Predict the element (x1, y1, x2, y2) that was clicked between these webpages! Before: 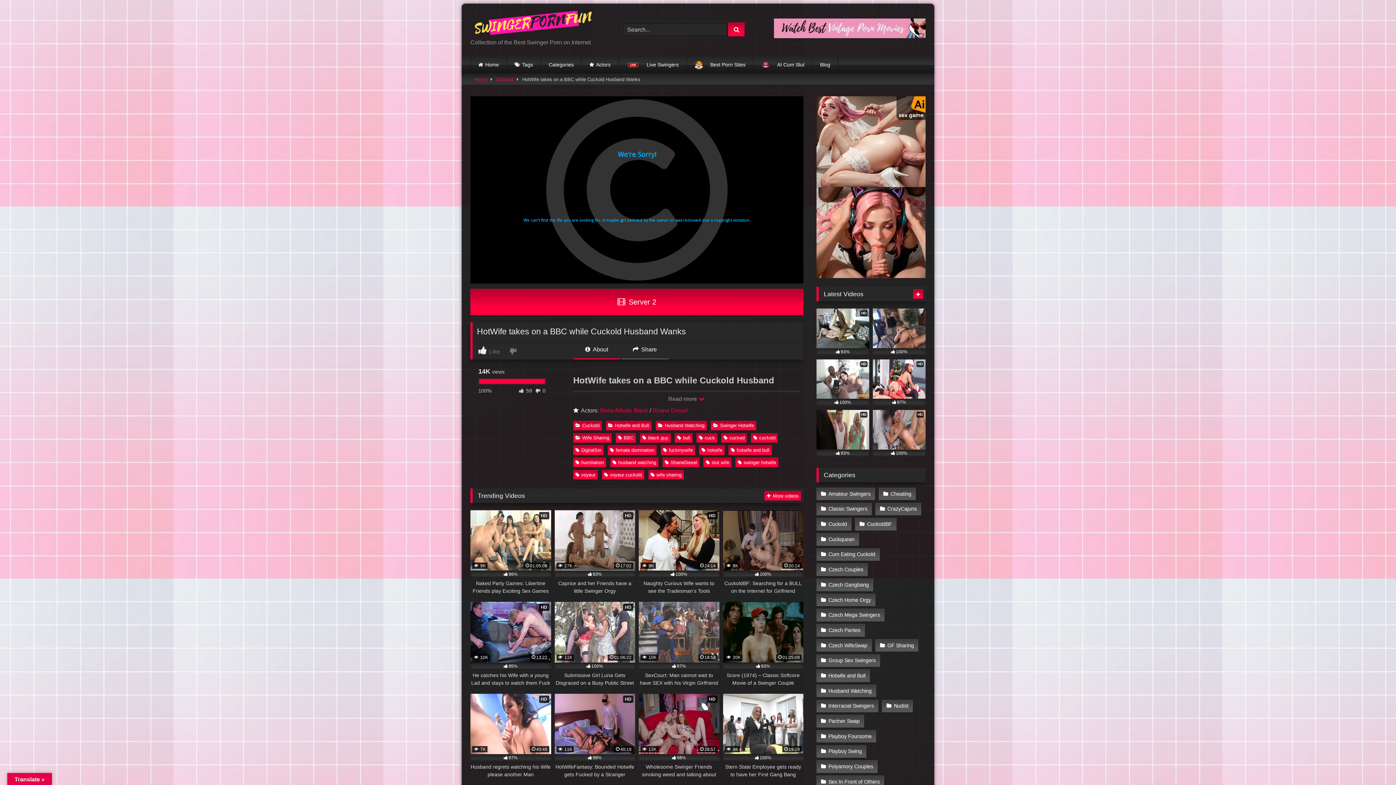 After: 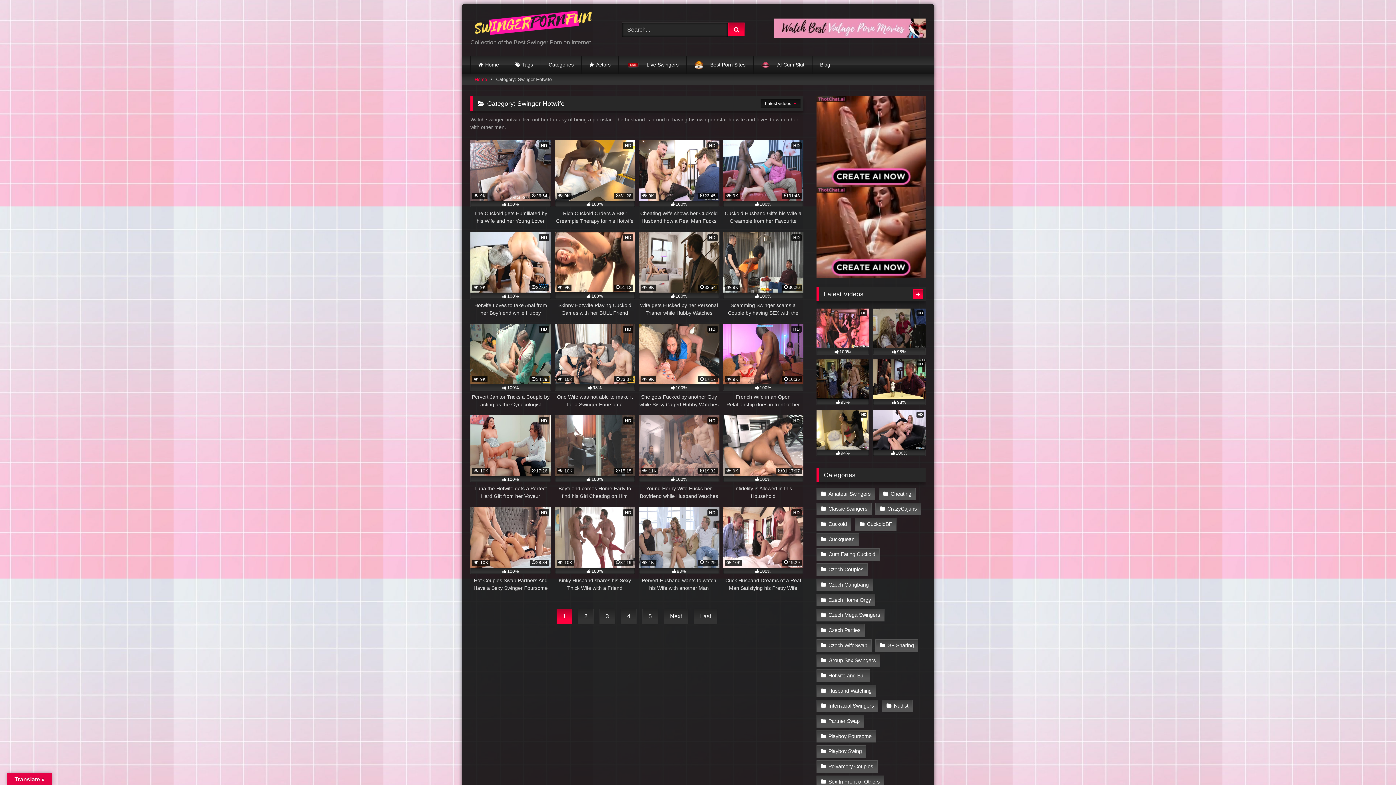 Action: bbox: (711, 421, 756, 430) label: Swinger Hotwife